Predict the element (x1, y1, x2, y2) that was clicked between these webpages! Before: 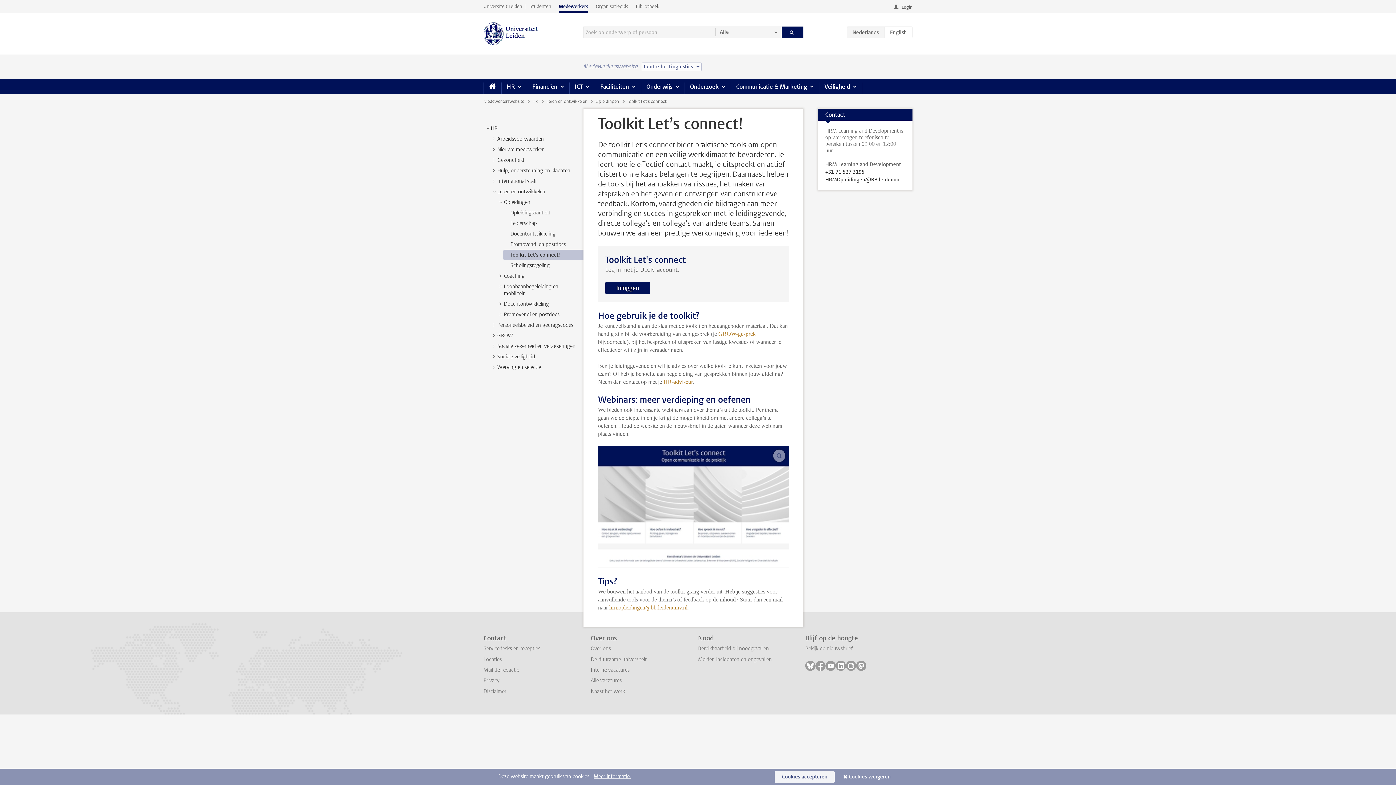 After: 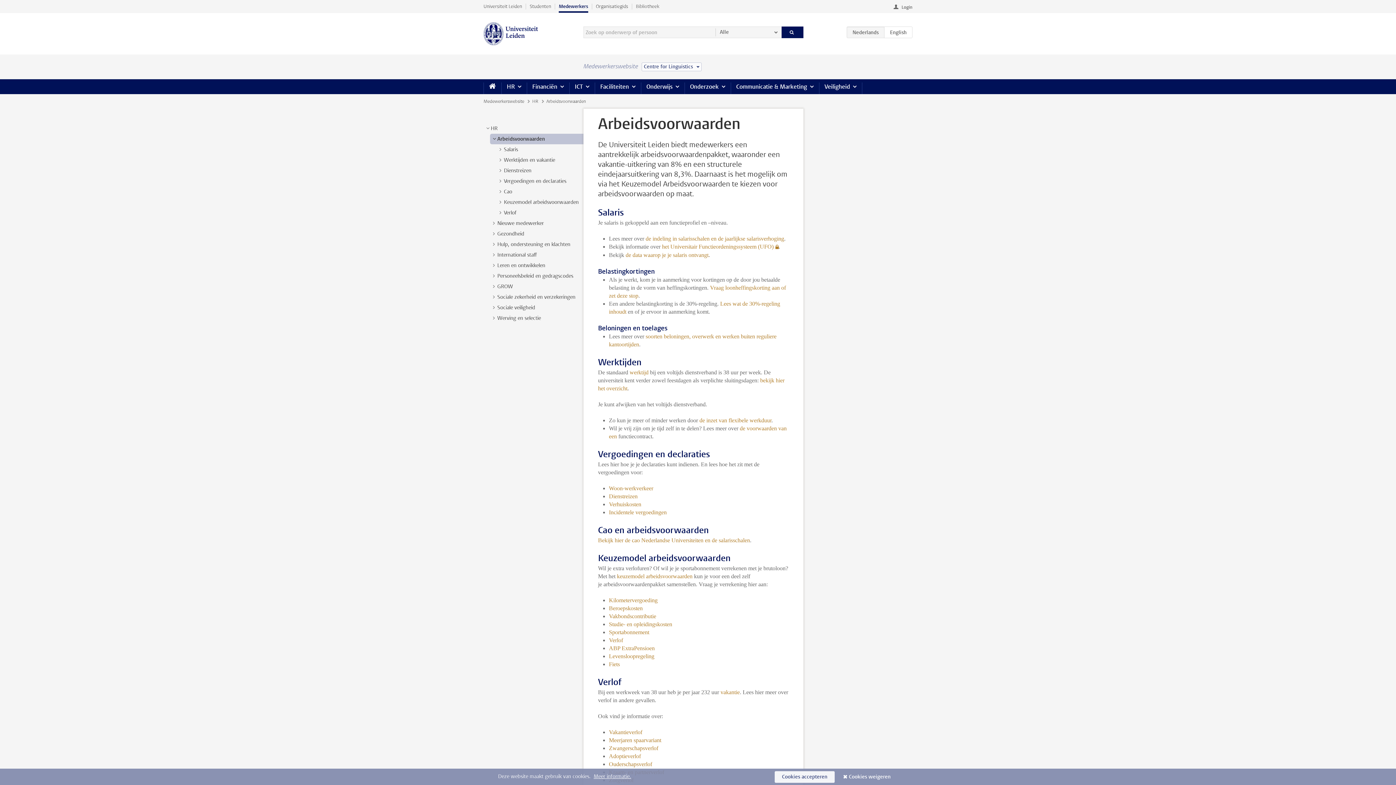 Action: label: Arbeidsvoorwaarden bbox: (497, 135, 544, 142)